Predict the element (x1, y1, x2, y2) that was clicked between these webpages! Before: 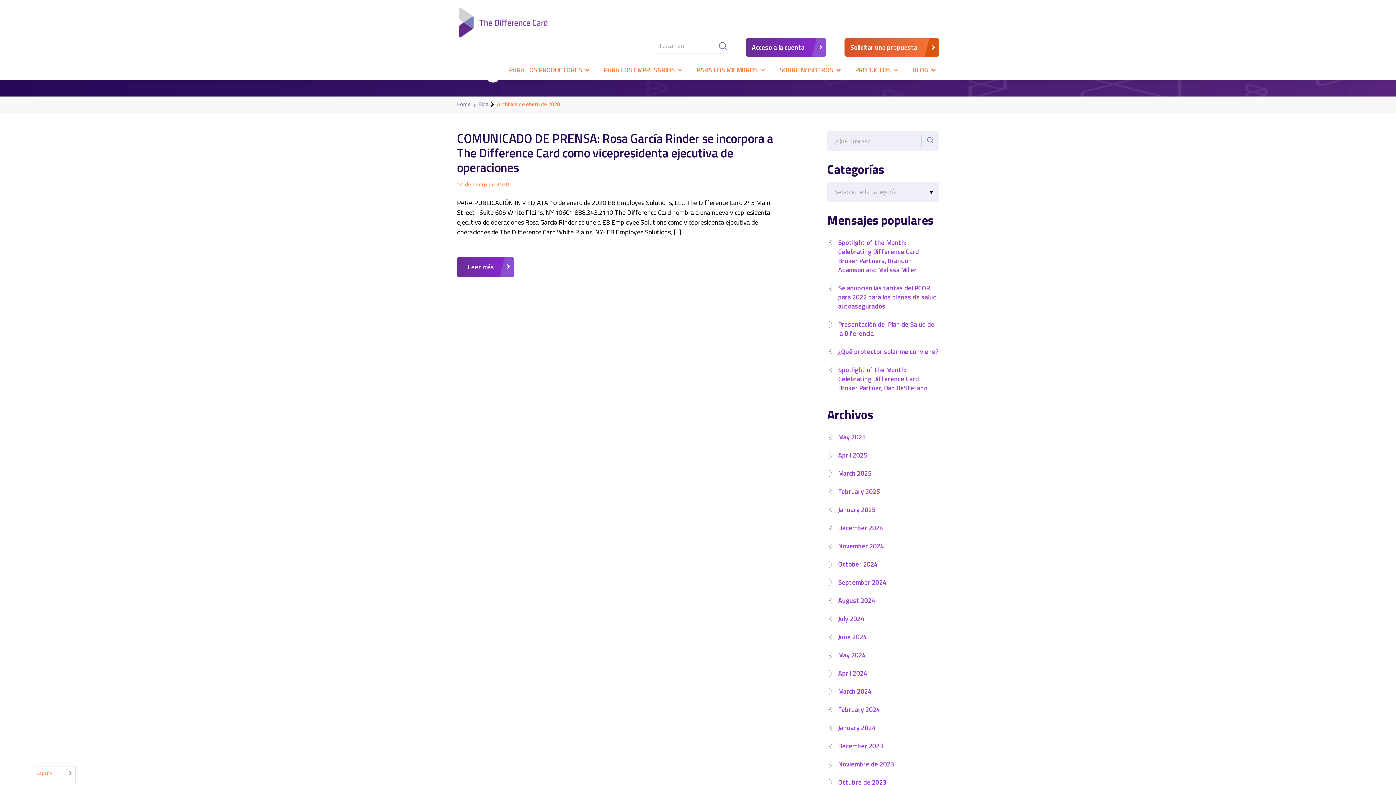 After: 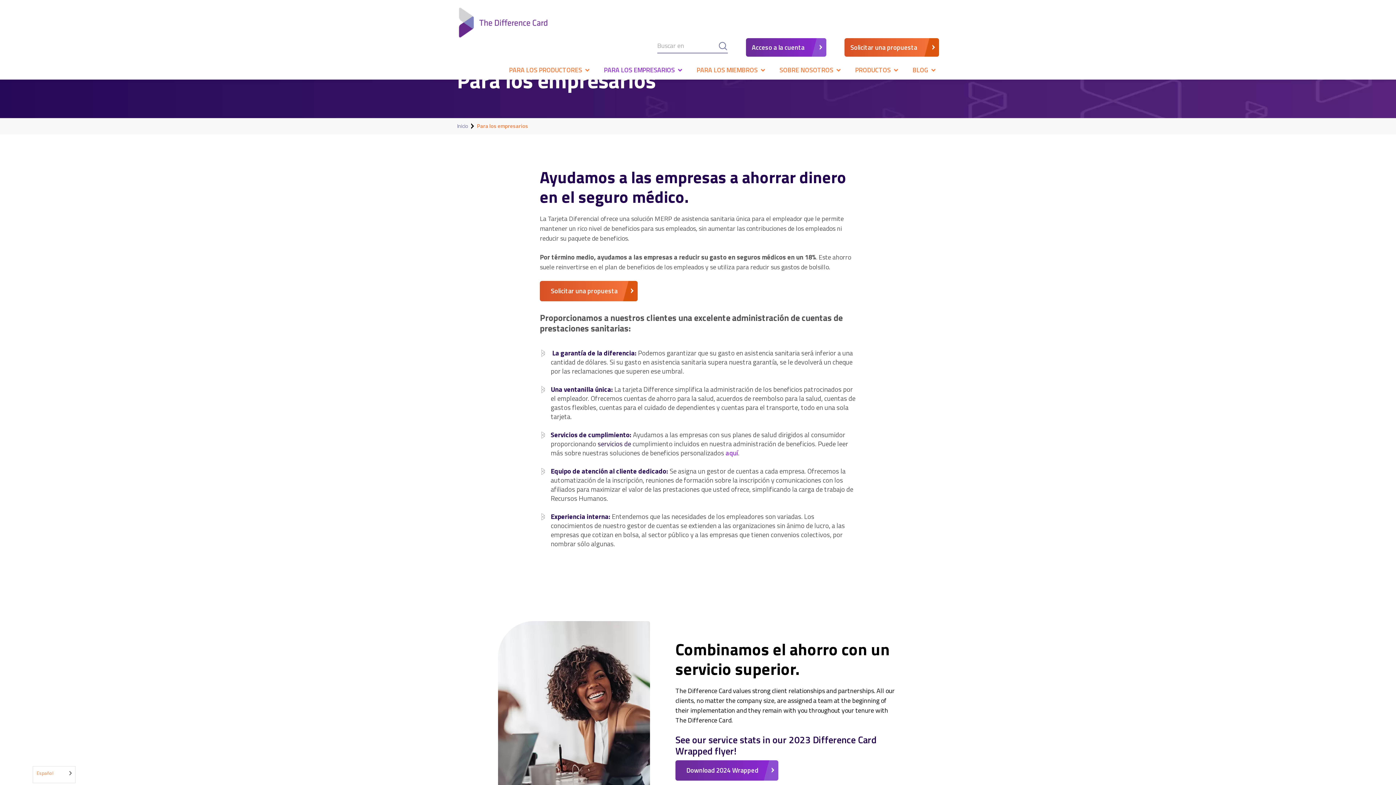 Action: label: PARA LOS EMPRESARIOS bbox: (593, 60, 685, 79)